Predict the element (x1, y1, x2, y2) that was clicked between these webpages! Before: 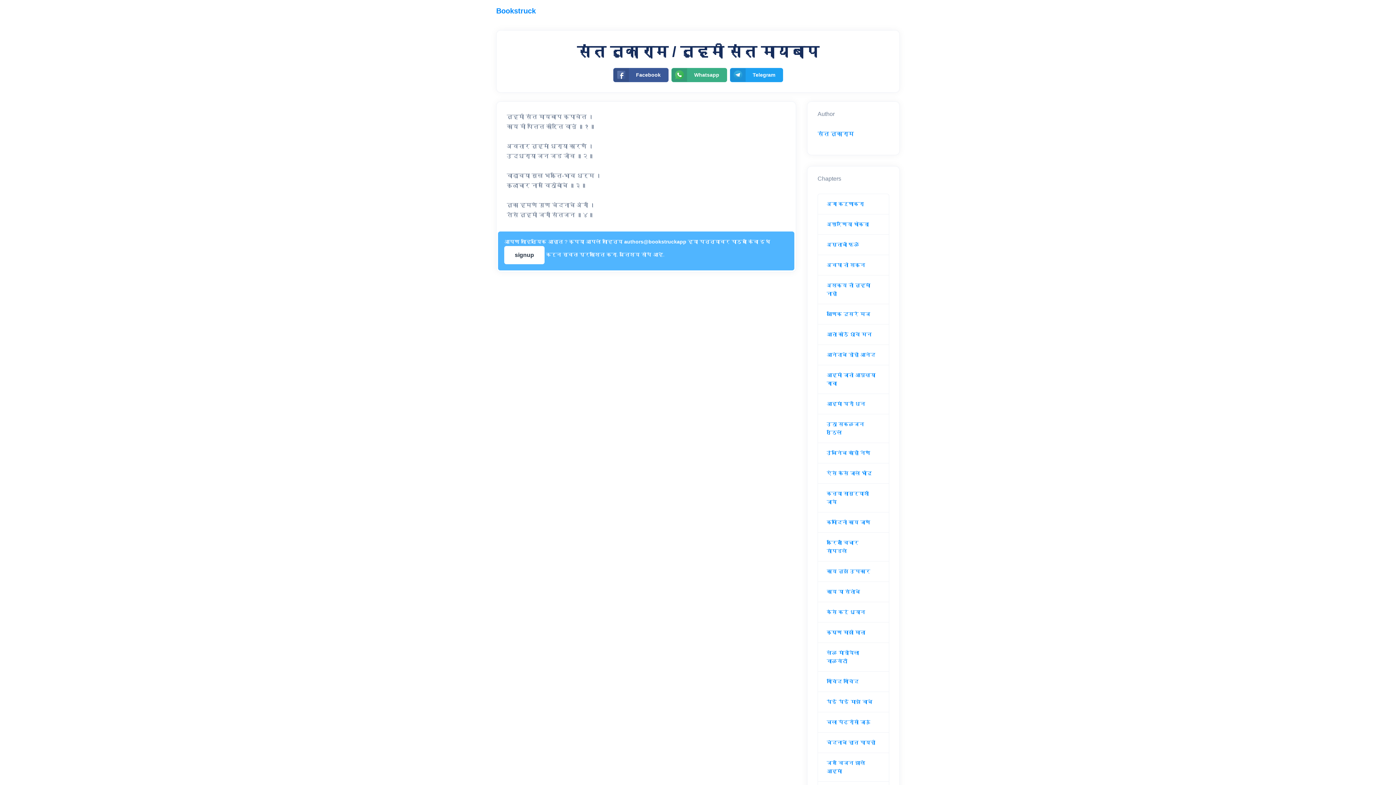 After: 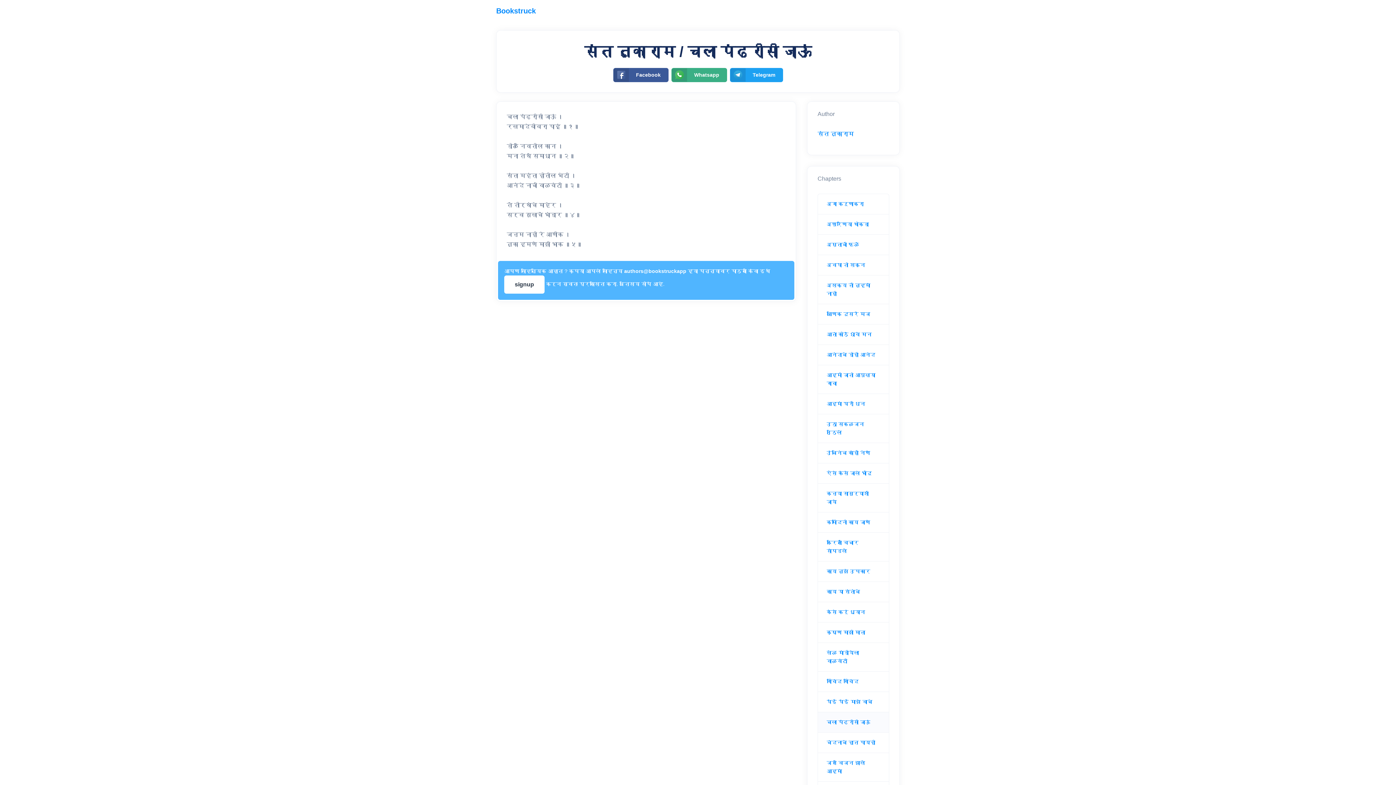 Action: bbox: (826, 719, 870, 725) label: चला पंढरीसी जाऊं